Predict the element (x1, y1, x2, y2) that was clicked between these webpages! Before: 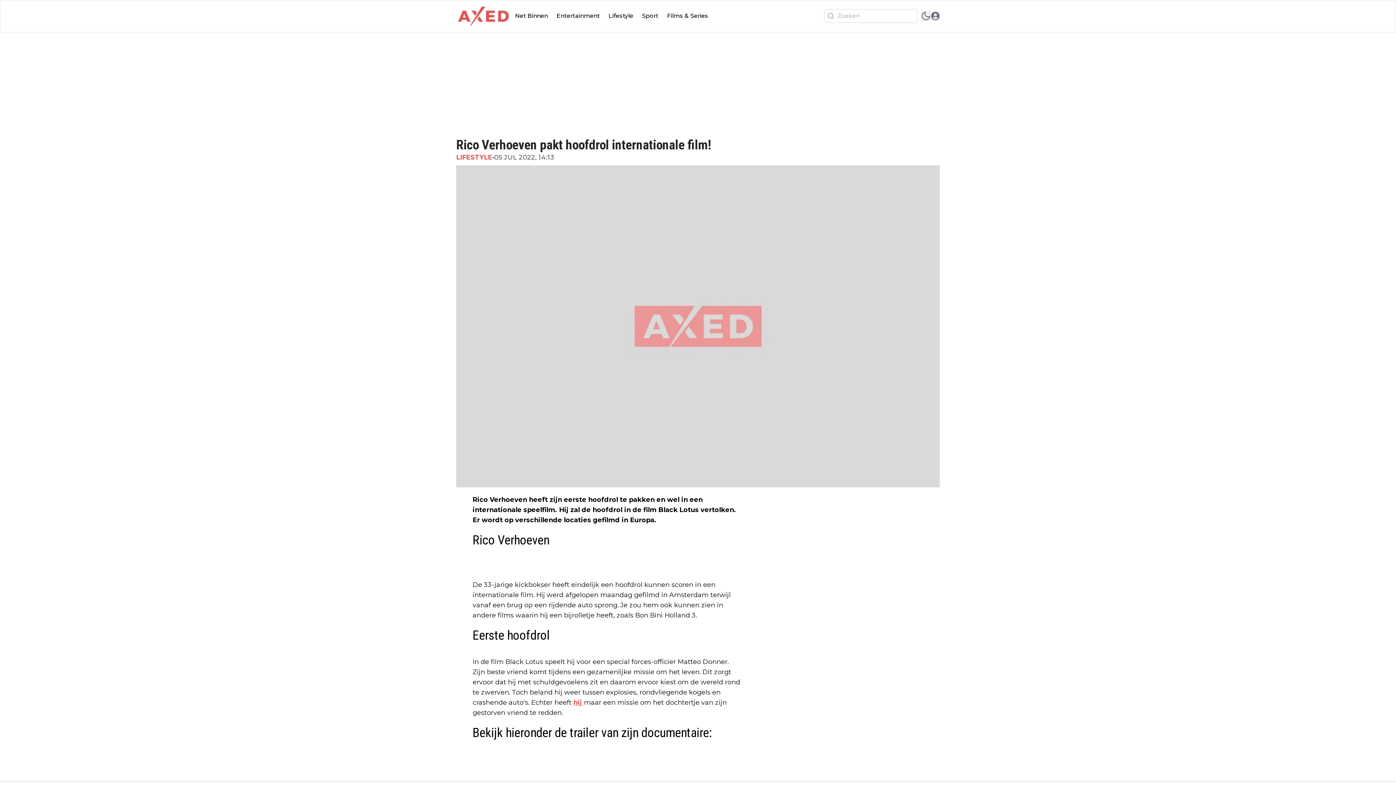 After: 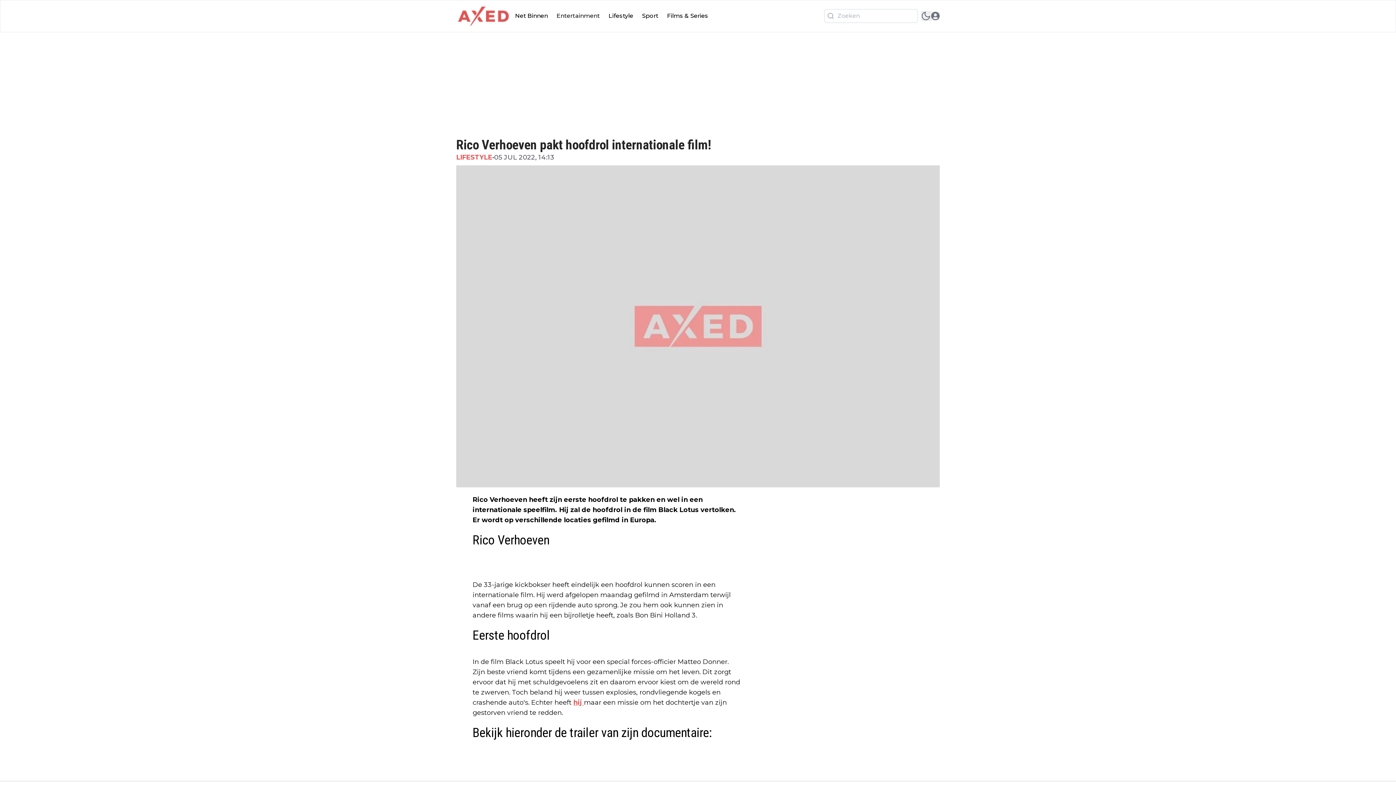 Action: bbox: (552, 8, 604, 23) label: Entertainment